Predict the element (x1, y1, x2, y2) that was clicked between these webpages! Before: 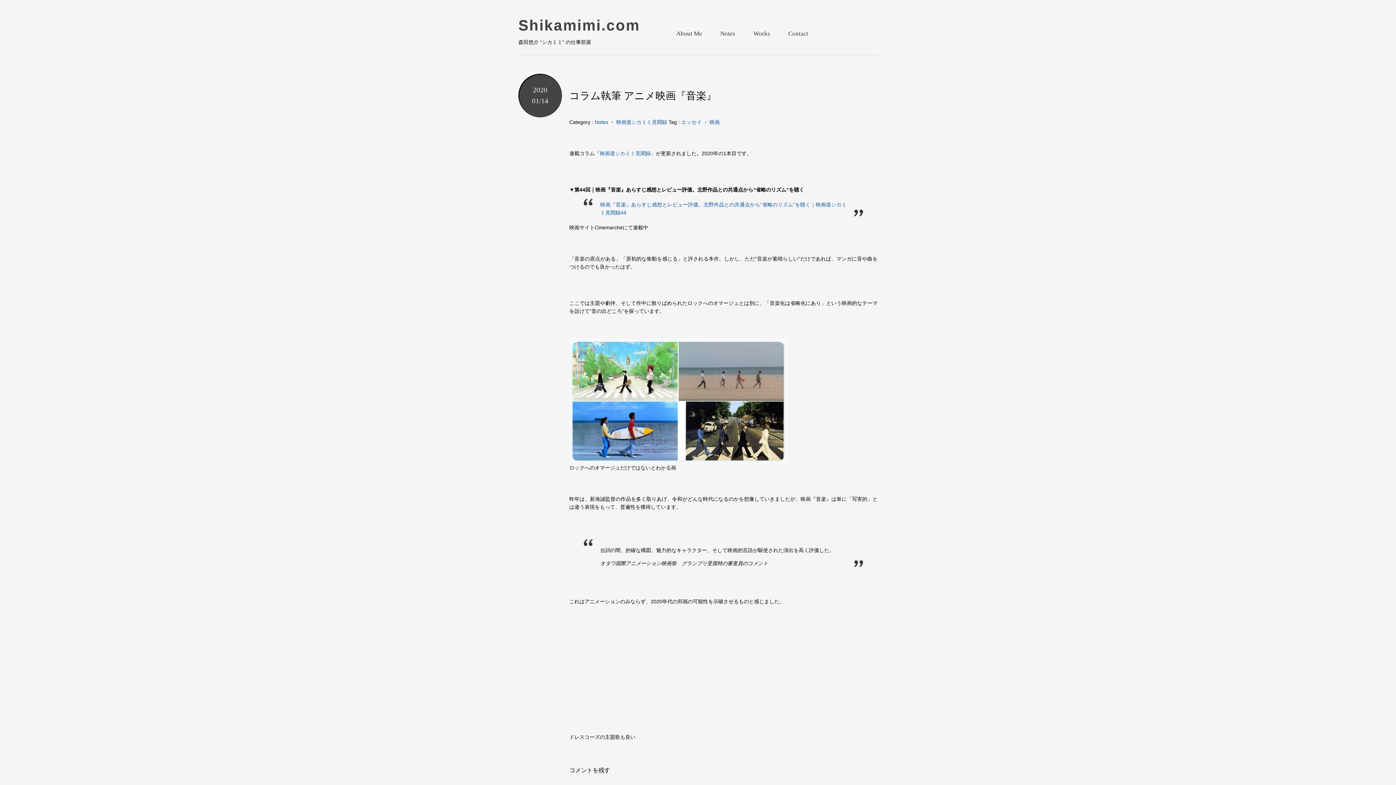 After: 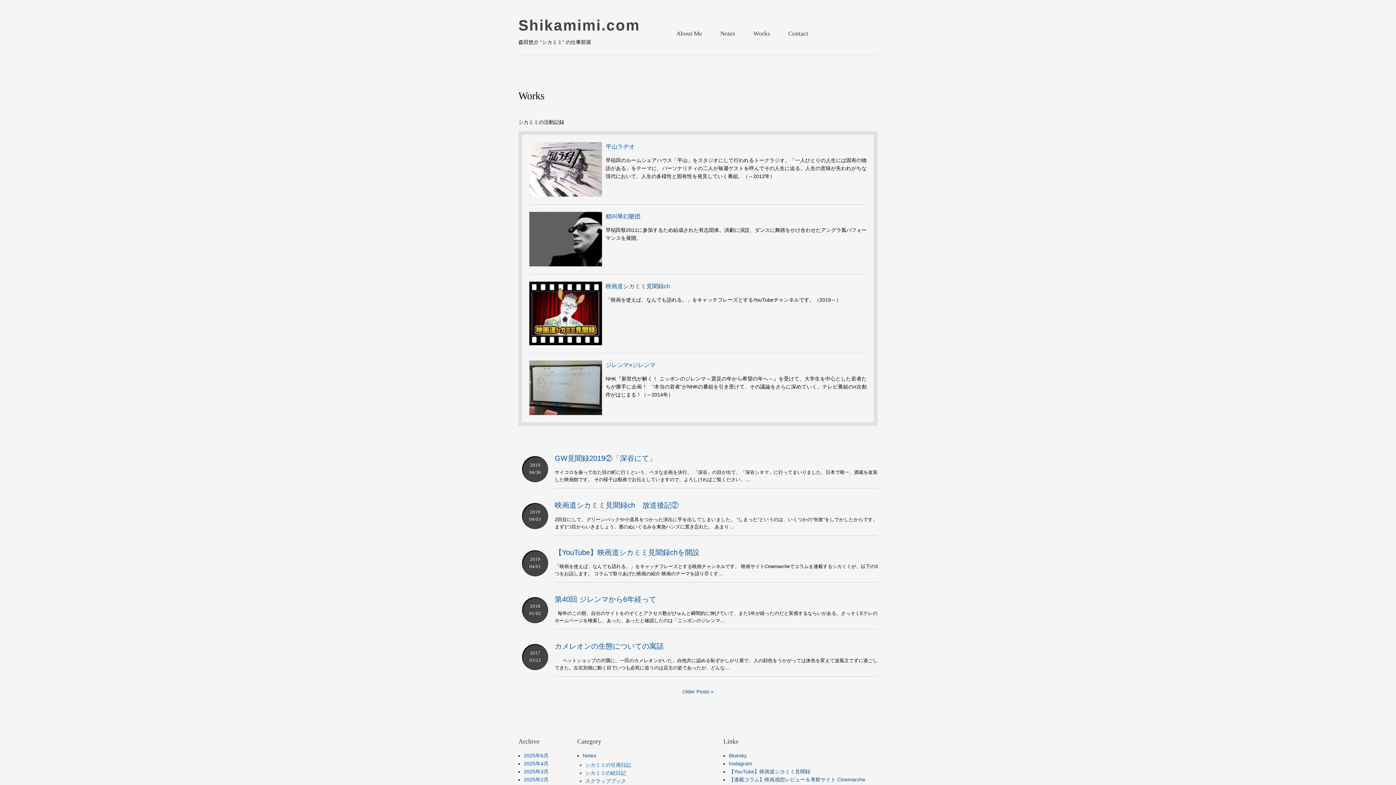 Action: bbox: (753, 30, 770, 37) label: Works